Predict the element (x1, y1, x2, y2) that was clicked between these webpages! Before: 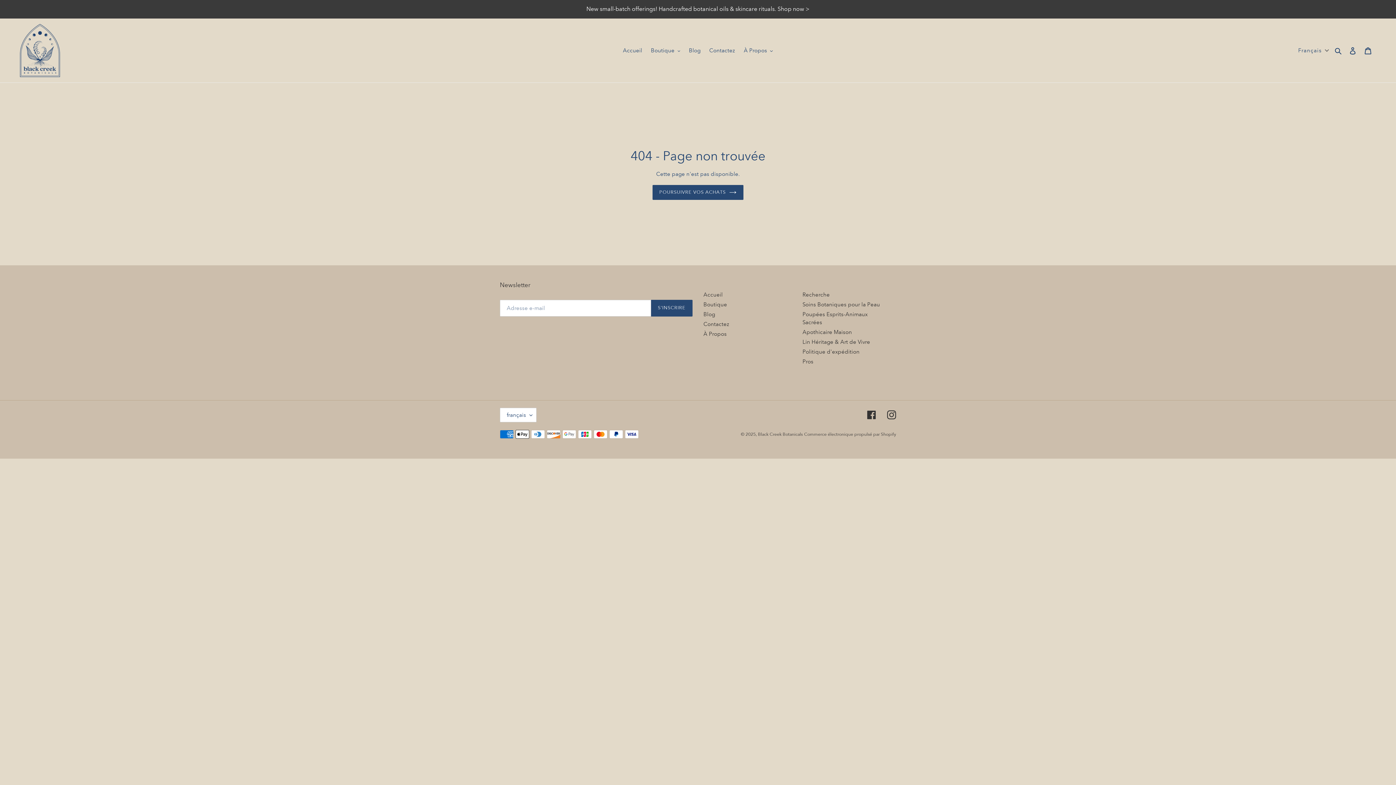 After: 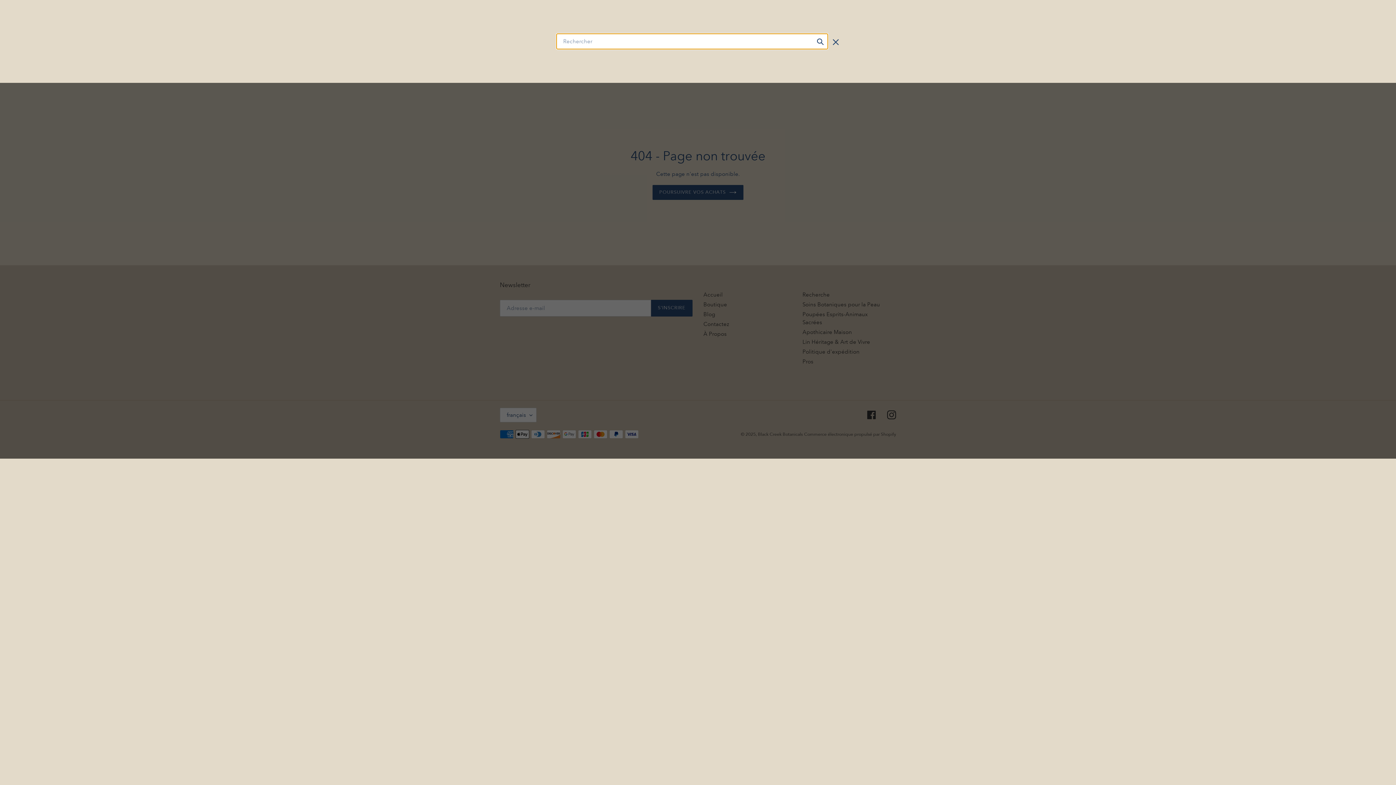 Action: label: Rechercher bbox: (1332, 46, 1345, 55)